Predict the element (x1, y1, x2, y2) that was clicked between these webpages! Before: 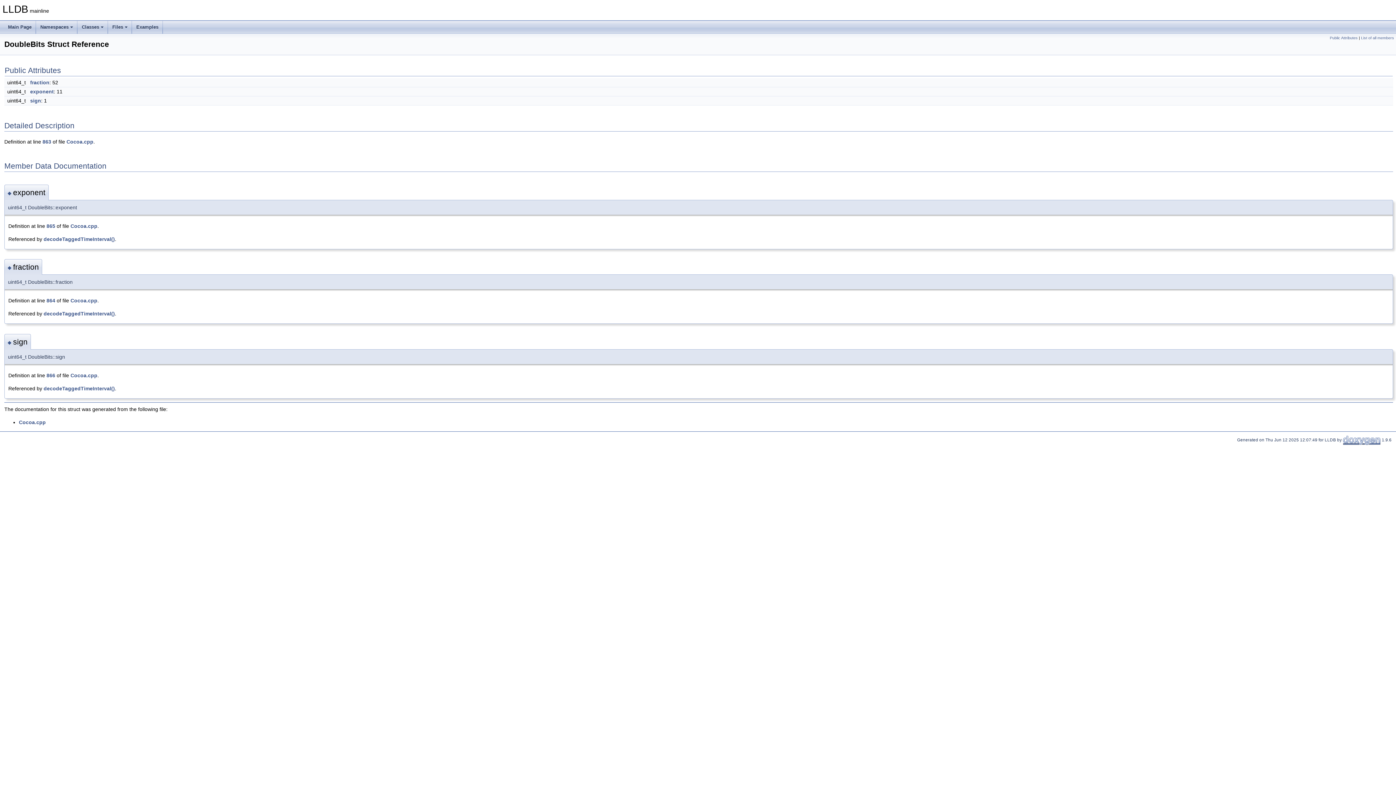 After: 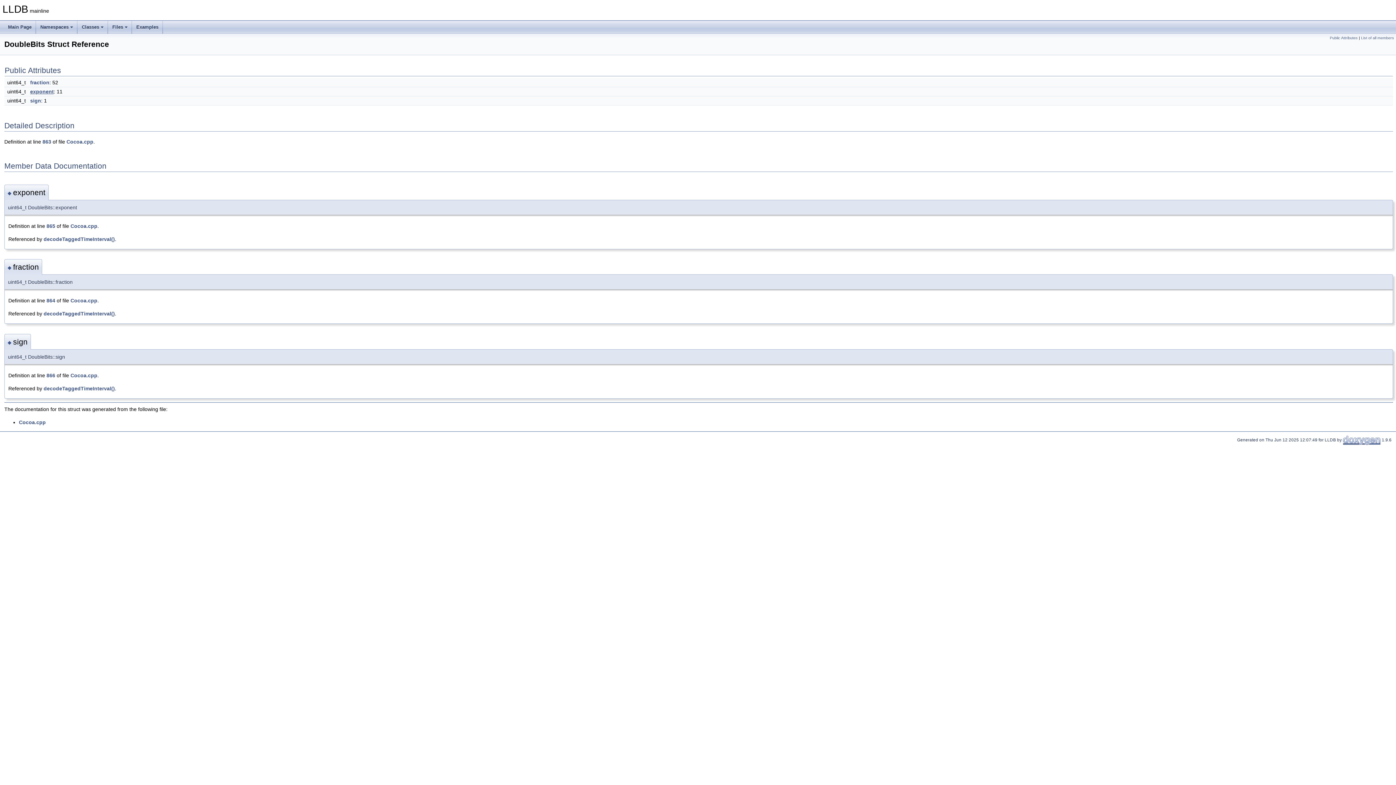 Action: bbox: (30, 88, 53, 94) label: exponent